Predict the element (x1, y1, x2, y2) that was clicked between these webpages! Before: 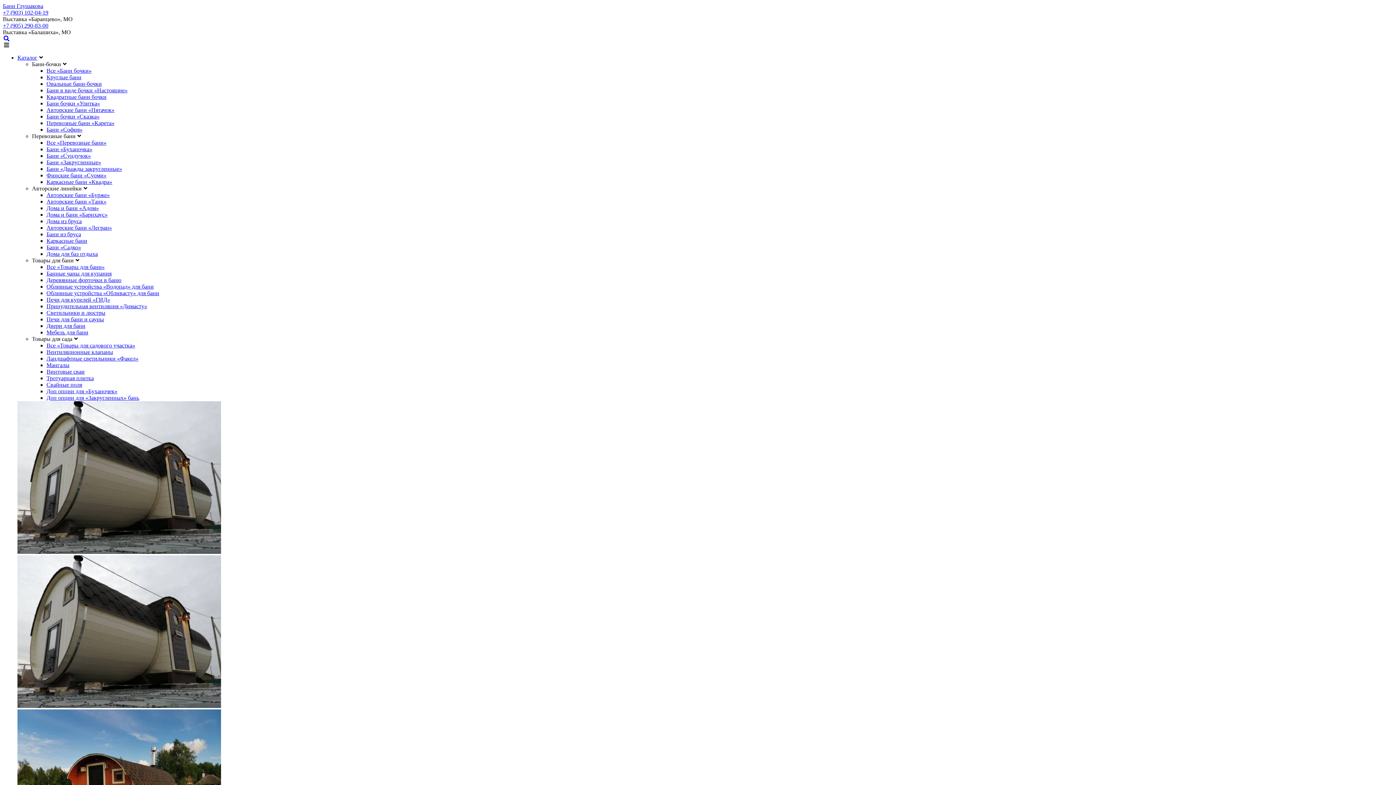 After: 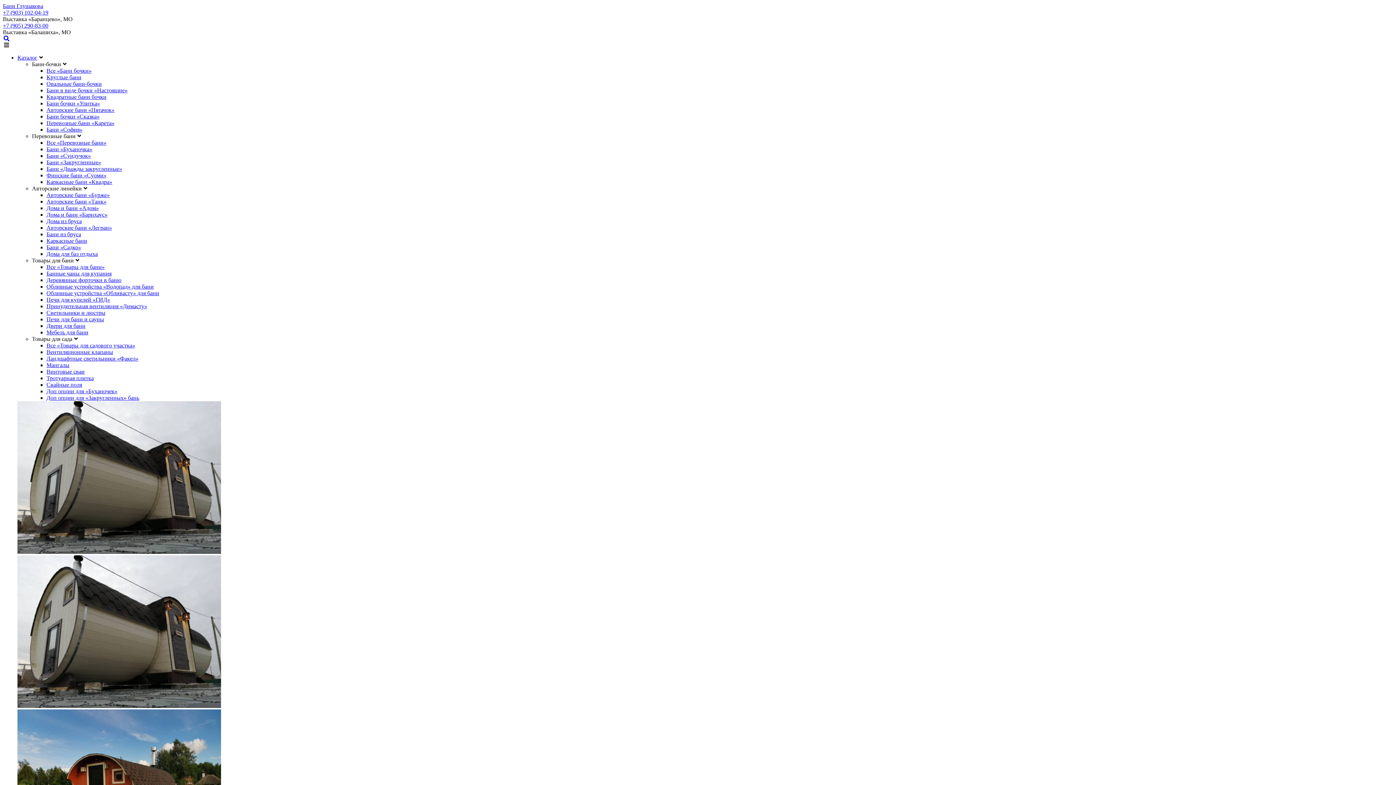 Action: label: Свайные поля bbox: (46, 381, 82, 388)